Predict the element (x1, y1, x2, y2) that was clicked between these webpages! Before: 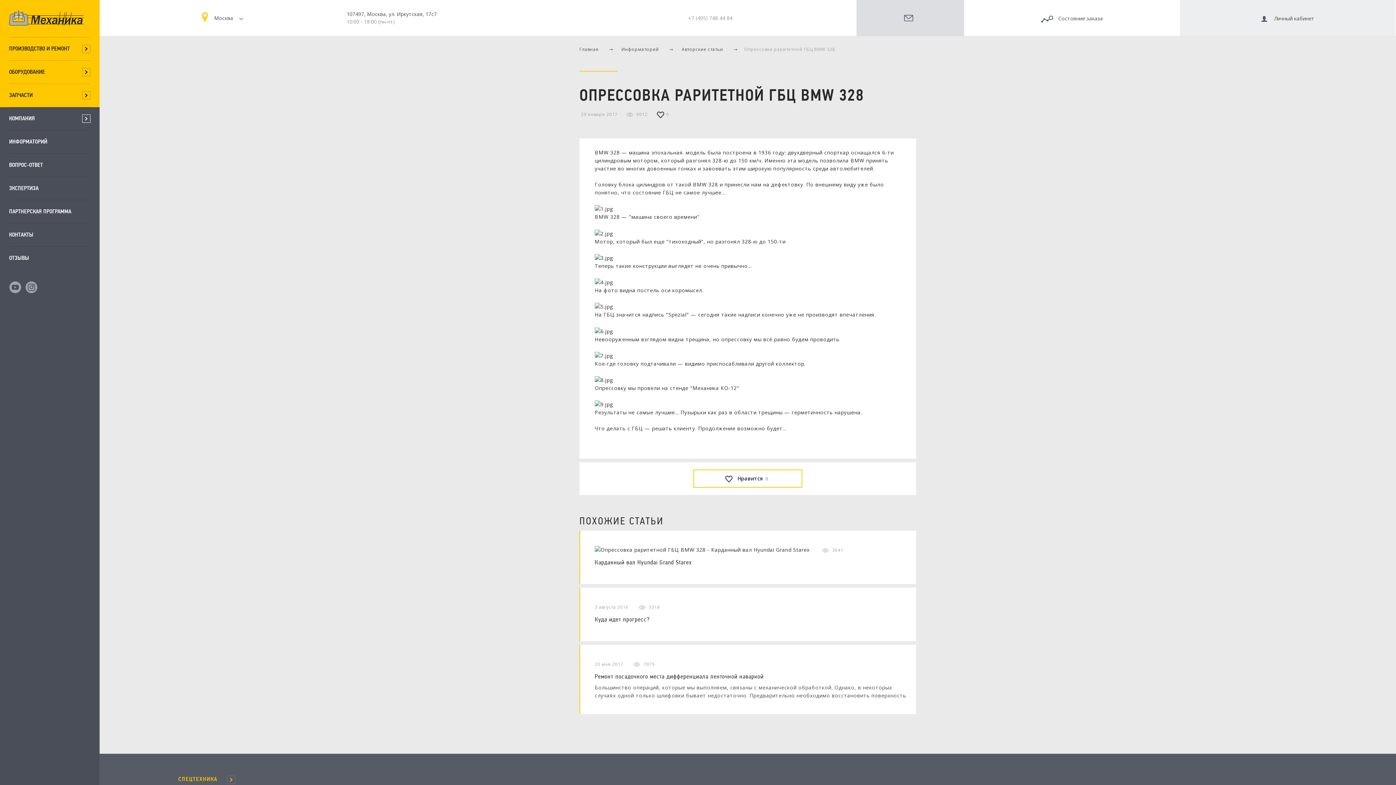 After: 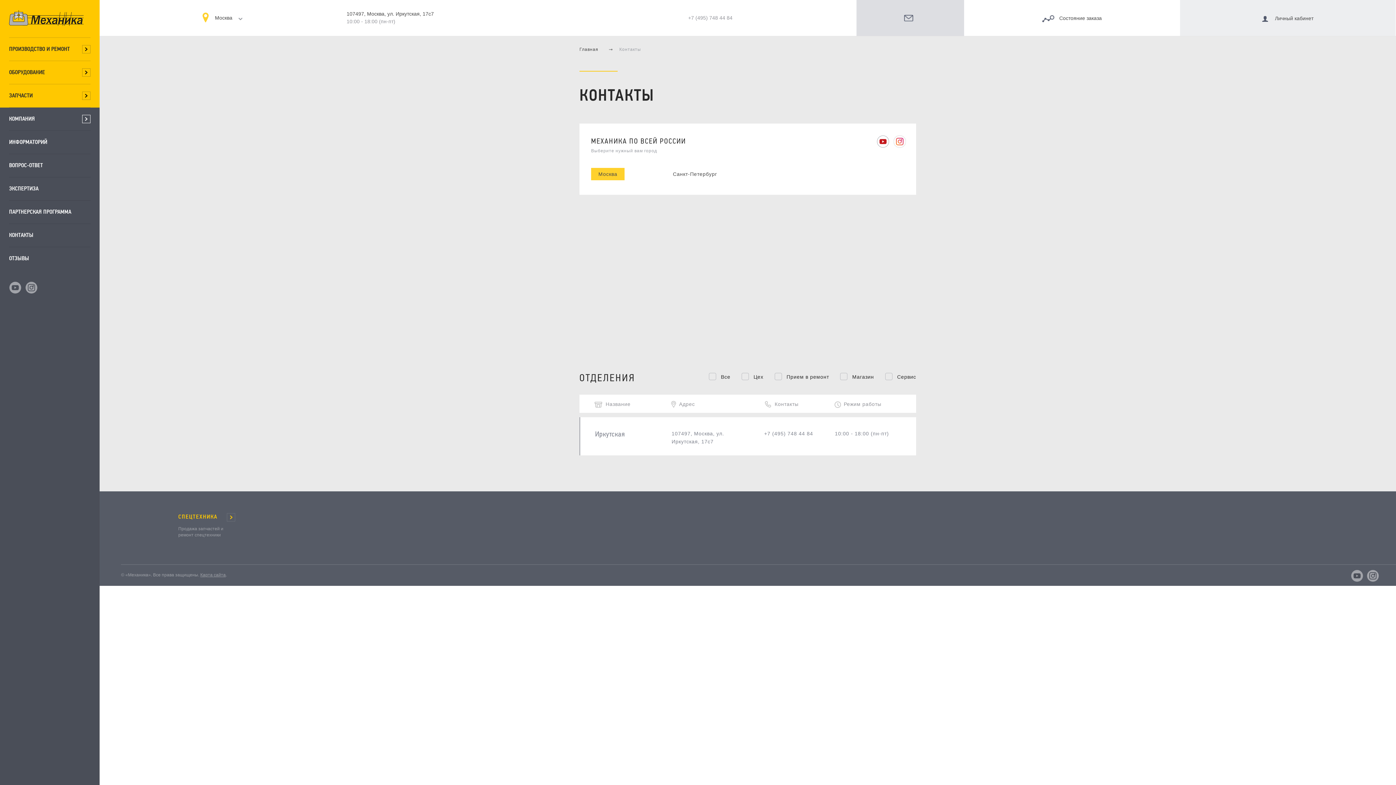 Action: label: КОНТАКТЫ bbox: (9, 230, 90, 246)